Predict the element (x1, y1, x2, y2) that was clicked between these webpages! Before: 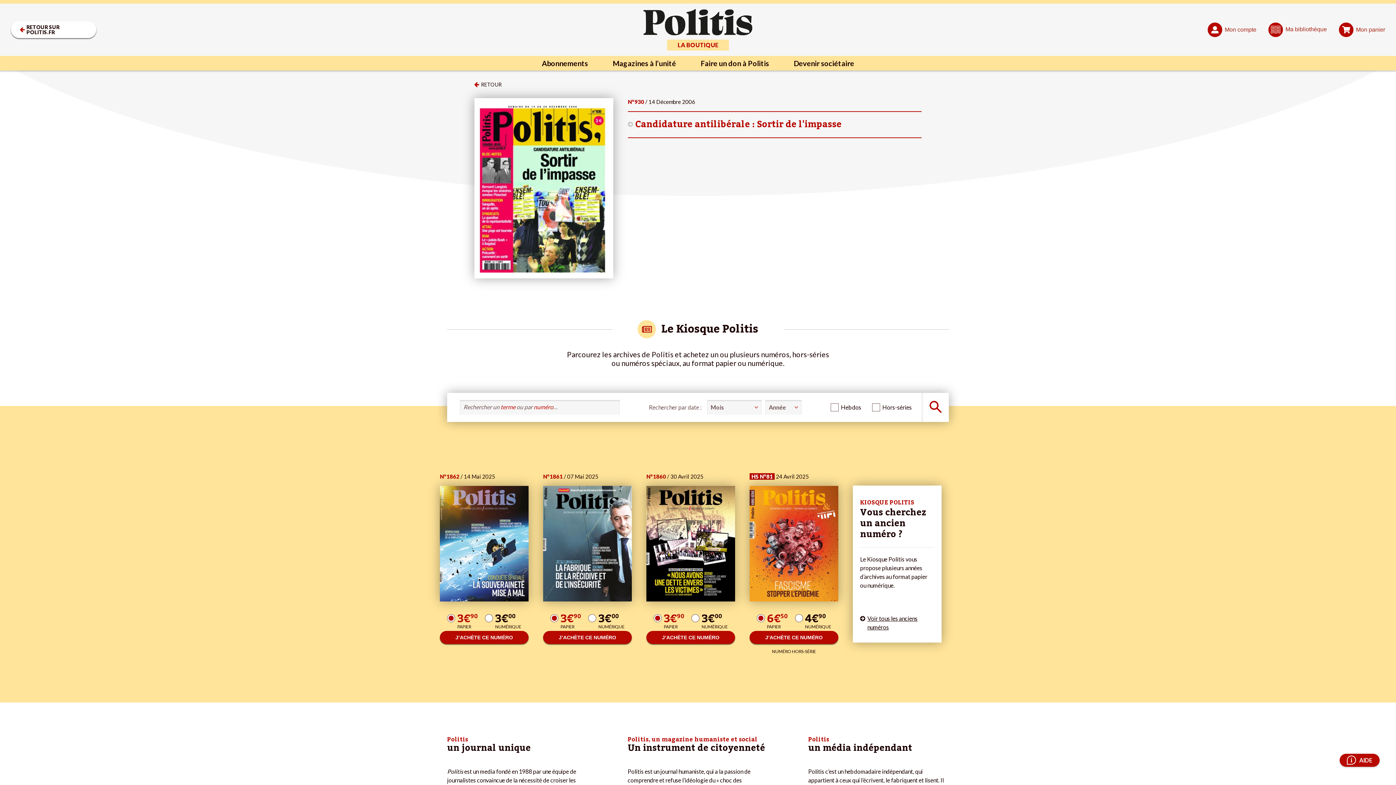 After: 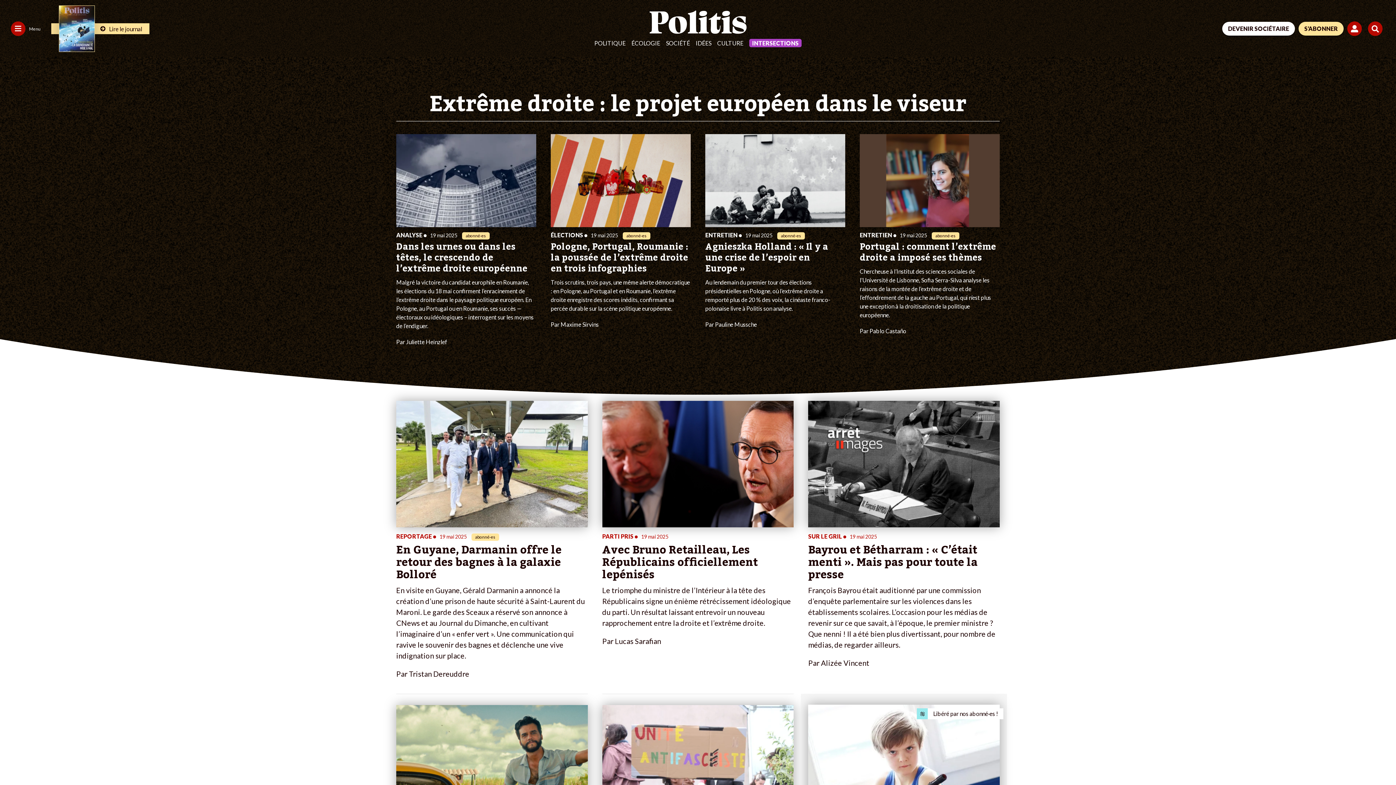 Action: bbox: (10, 21, 96, 38) label: RETOUR SUR POLITIS.FR